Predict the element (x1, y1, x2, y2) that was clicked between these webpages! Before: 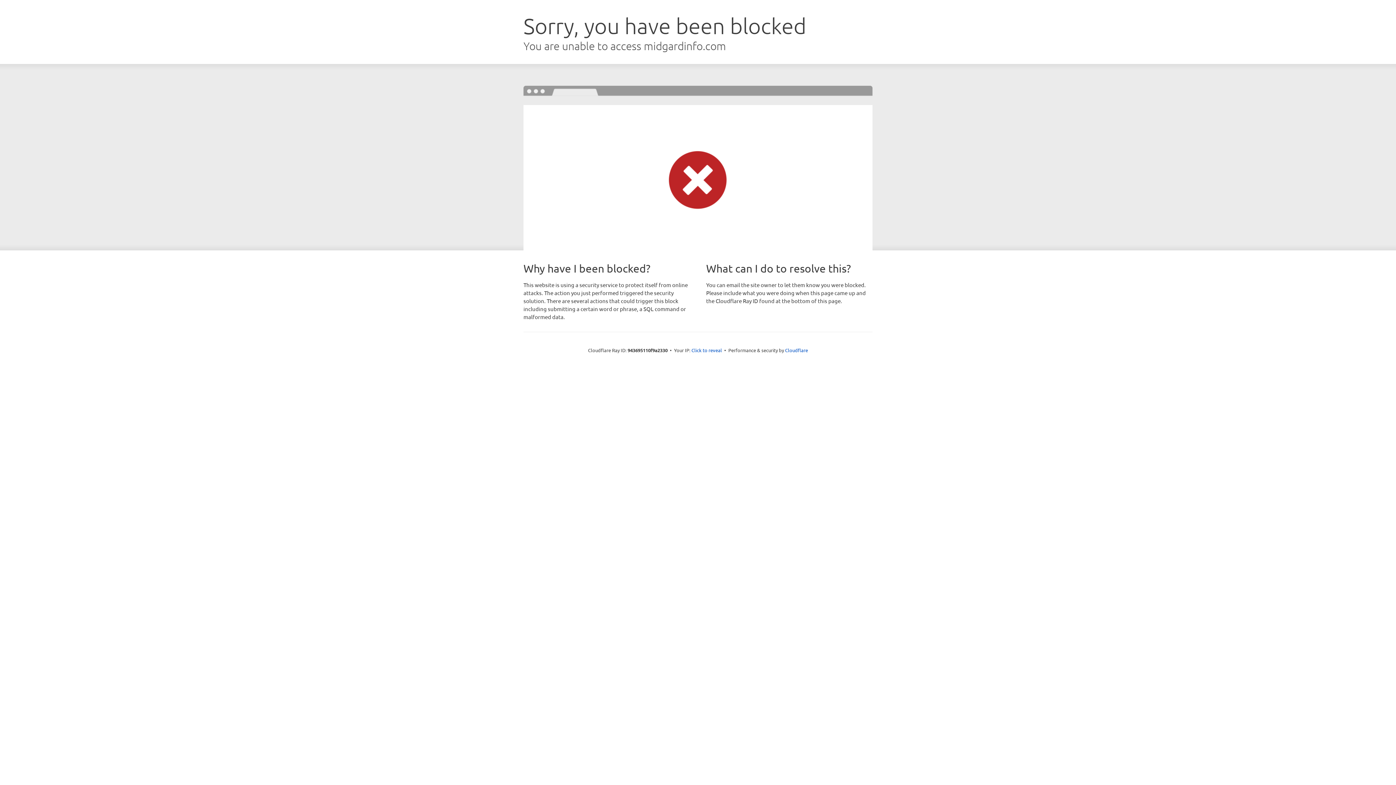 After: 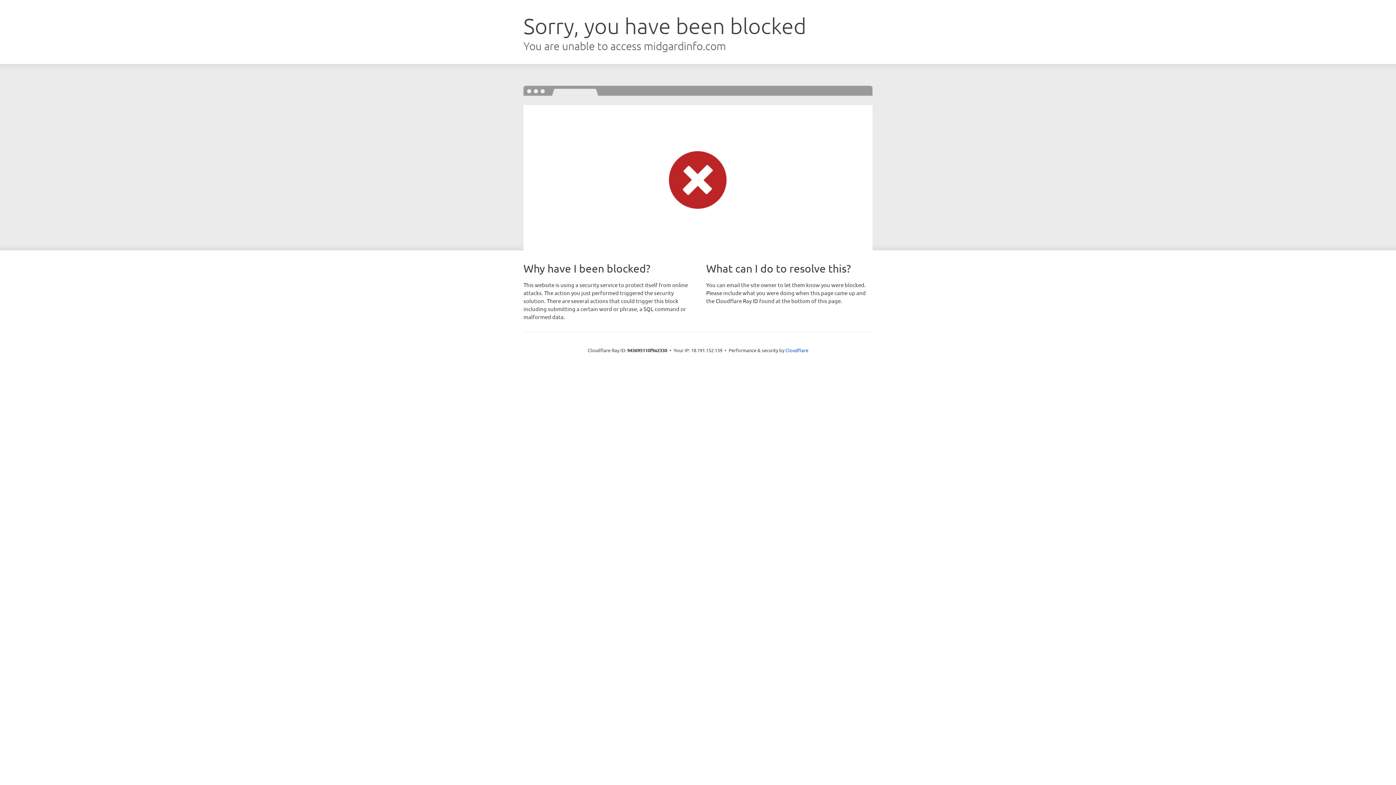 Action: label: Click to reveal bbox: (691, 346, 722, 353)